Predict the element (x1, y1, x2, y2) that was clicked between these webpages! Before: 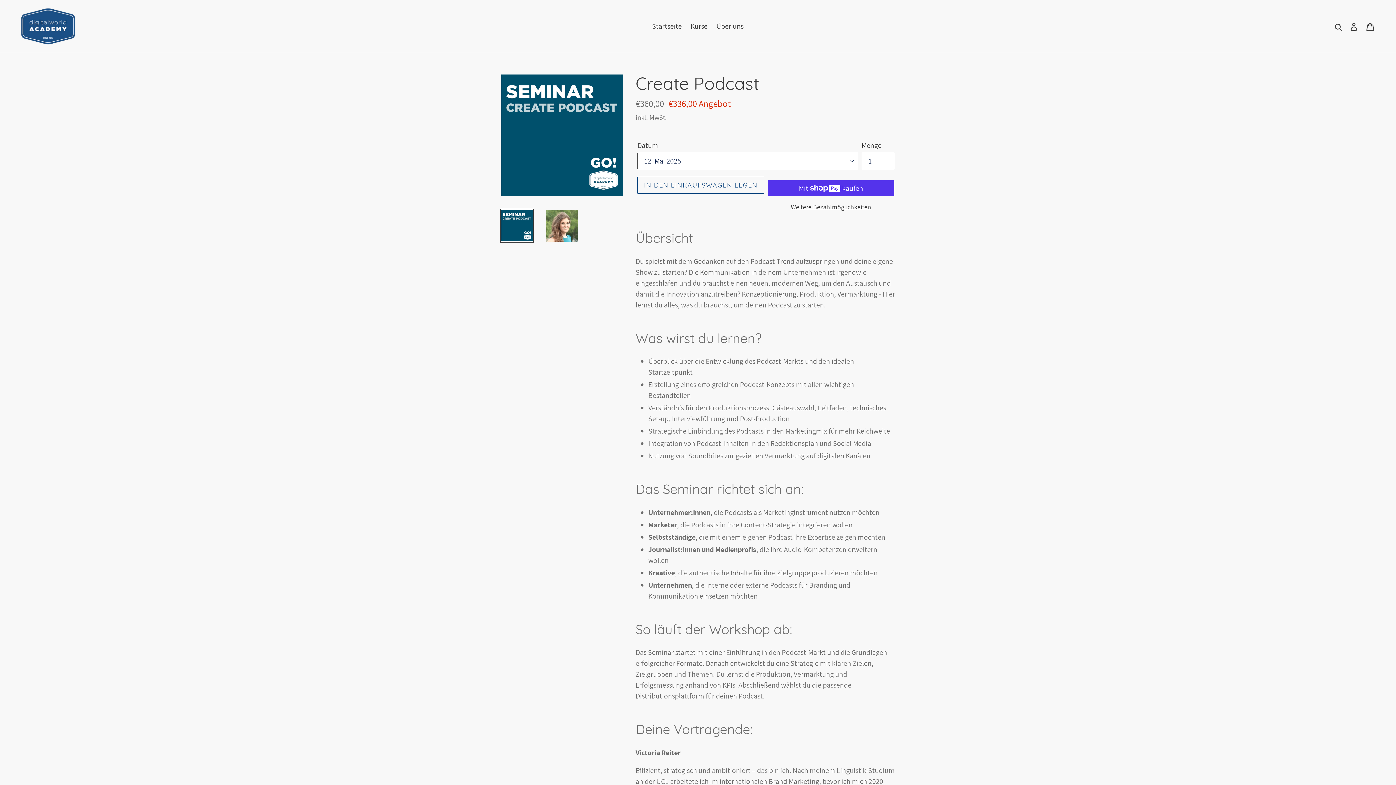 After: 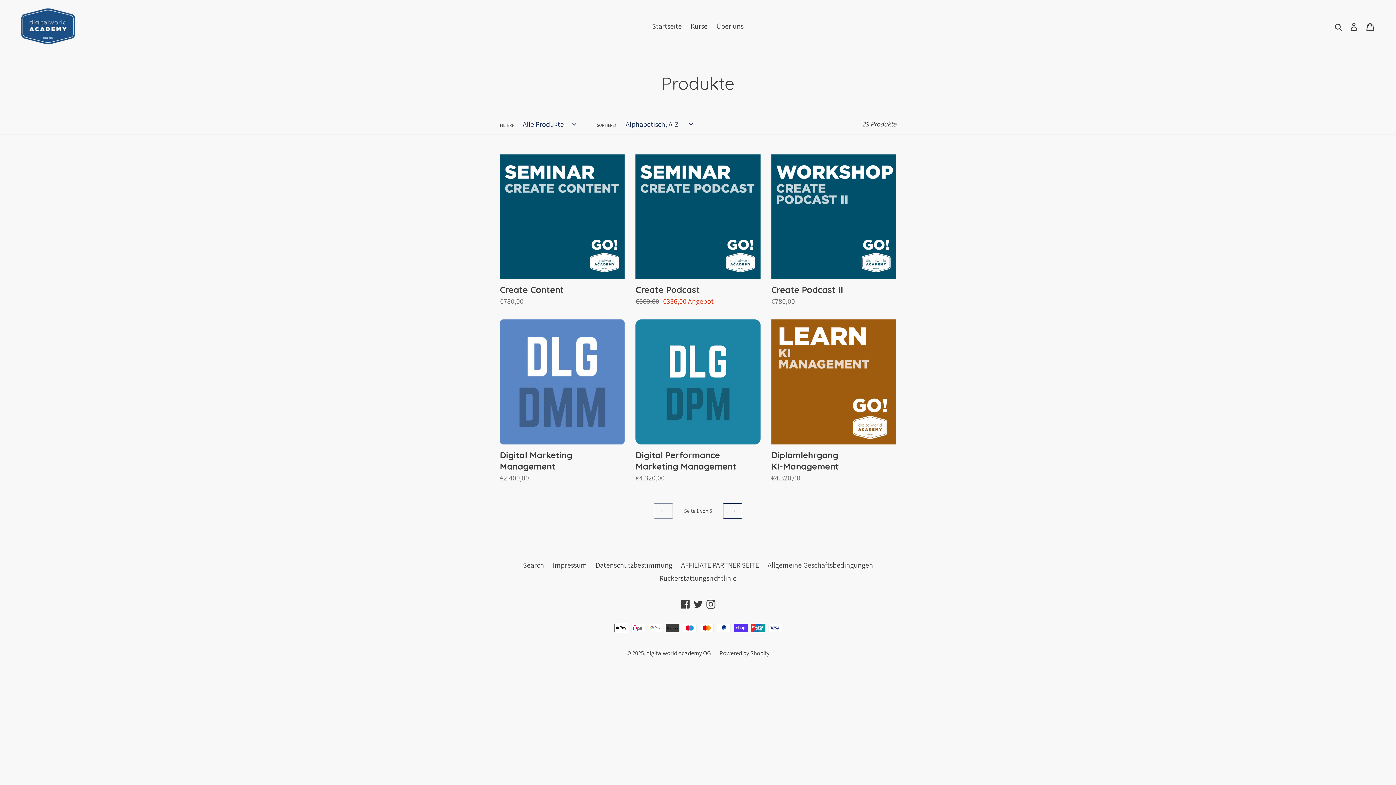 Action: bbox: (687, 19, 711, 32) label: Kurse